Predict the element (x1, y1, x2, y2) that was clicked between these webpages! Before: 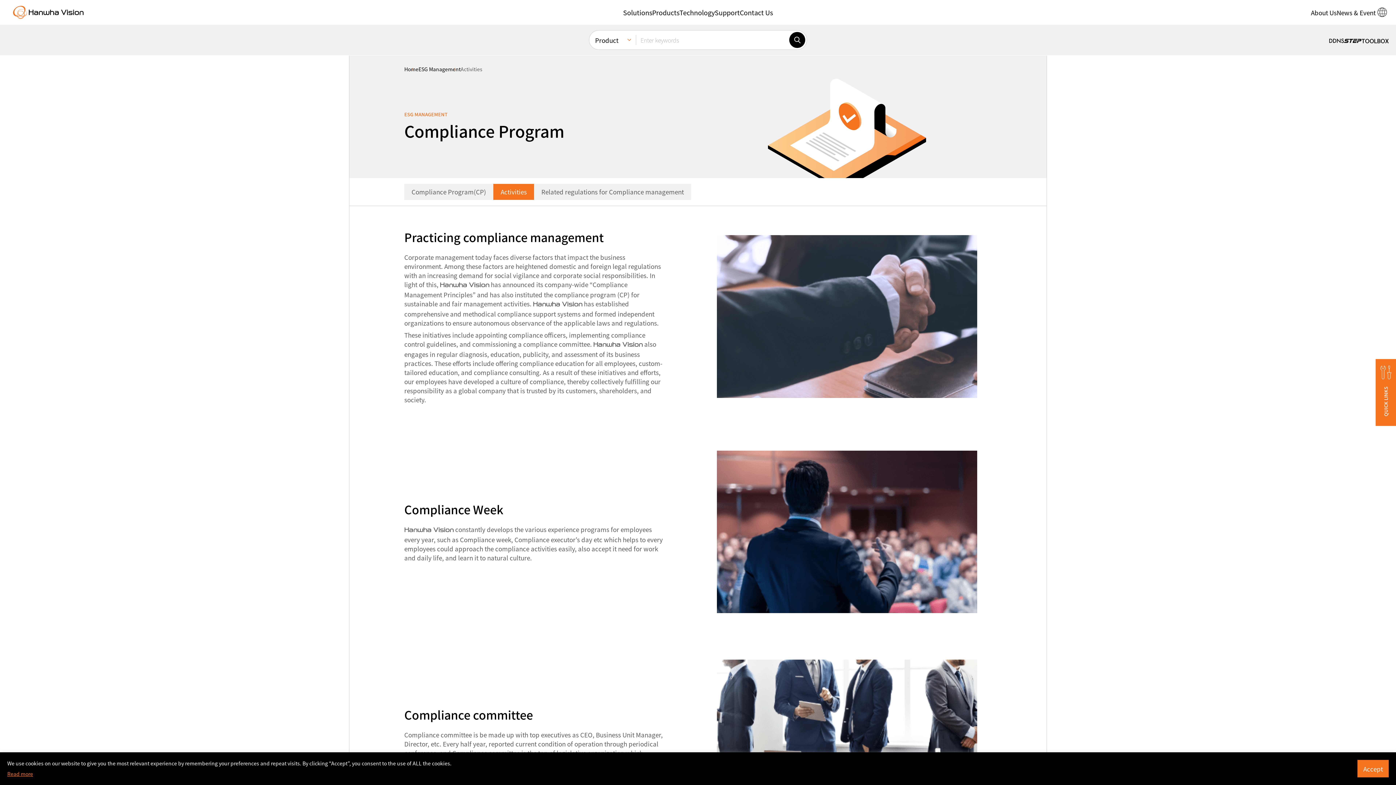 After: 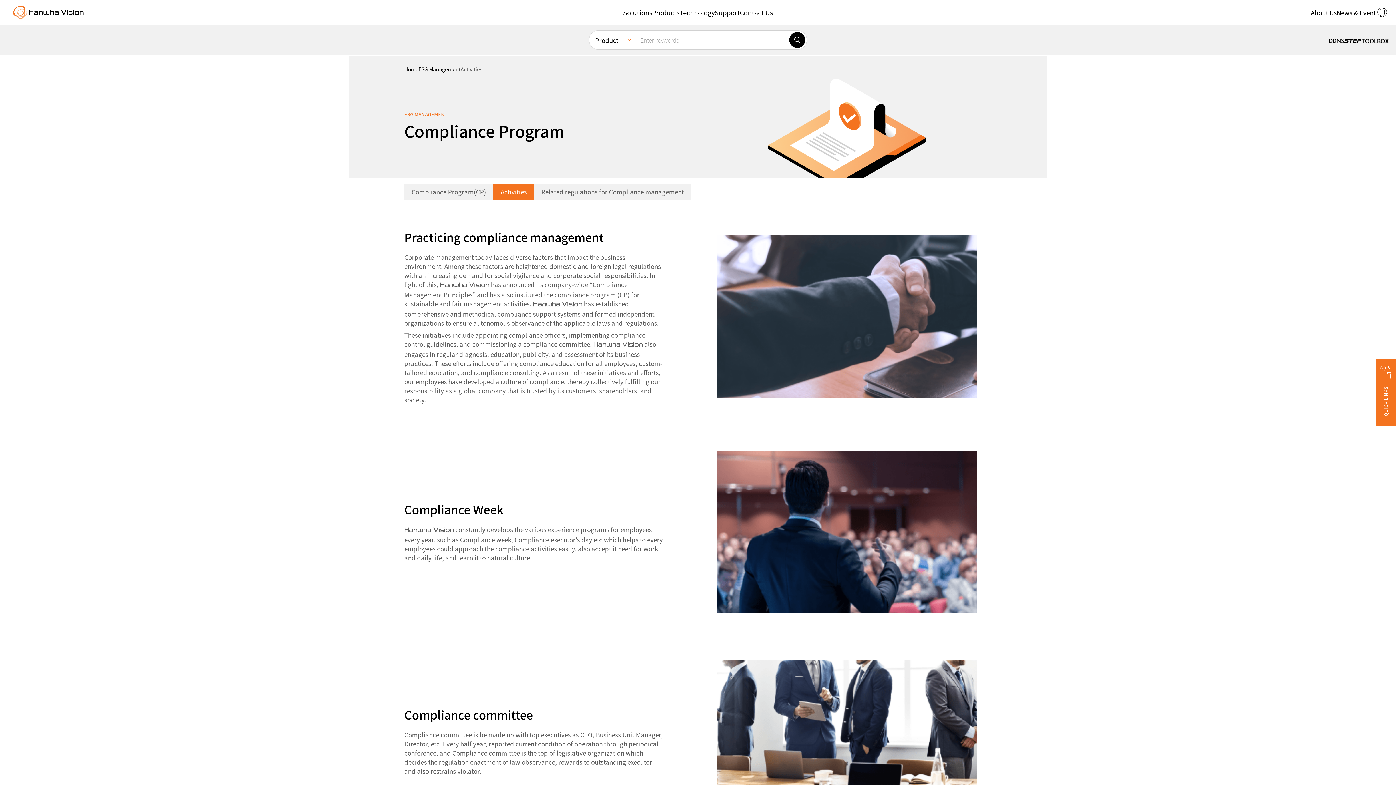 Action: label: Accept bbox: (1357, 760, 1389, 777)